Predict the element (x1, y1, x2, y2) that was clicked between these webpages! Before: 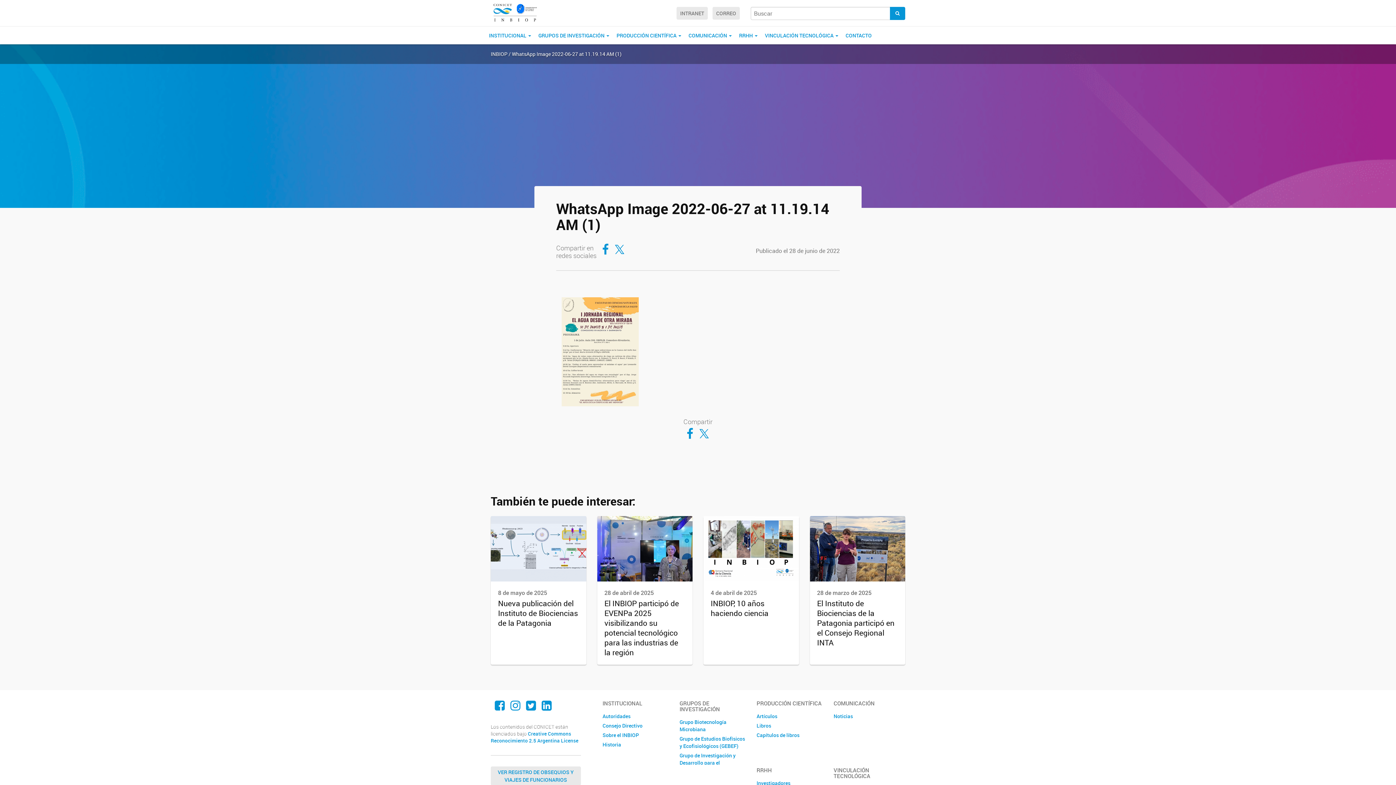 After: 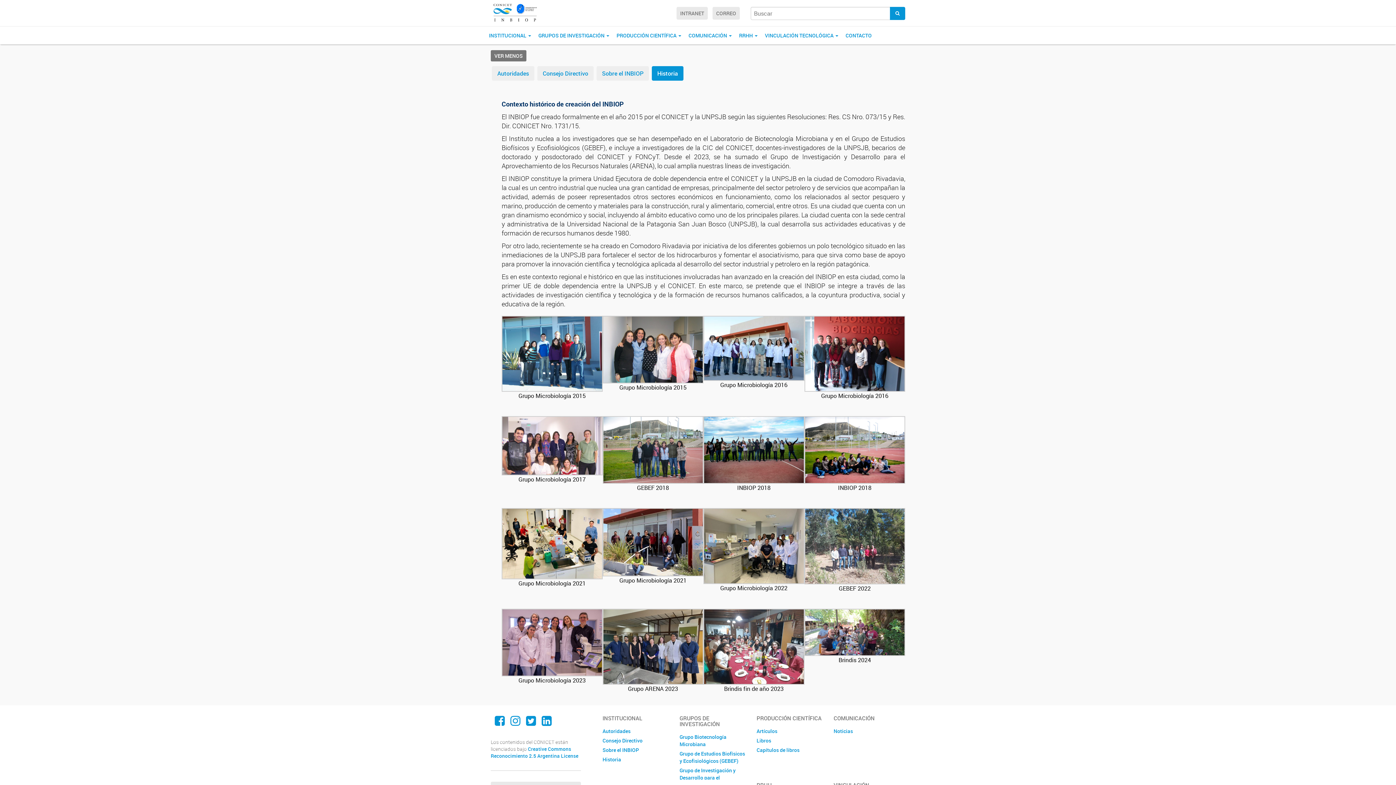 Action: bbox: (602, 740, 668, 749) label: Historia